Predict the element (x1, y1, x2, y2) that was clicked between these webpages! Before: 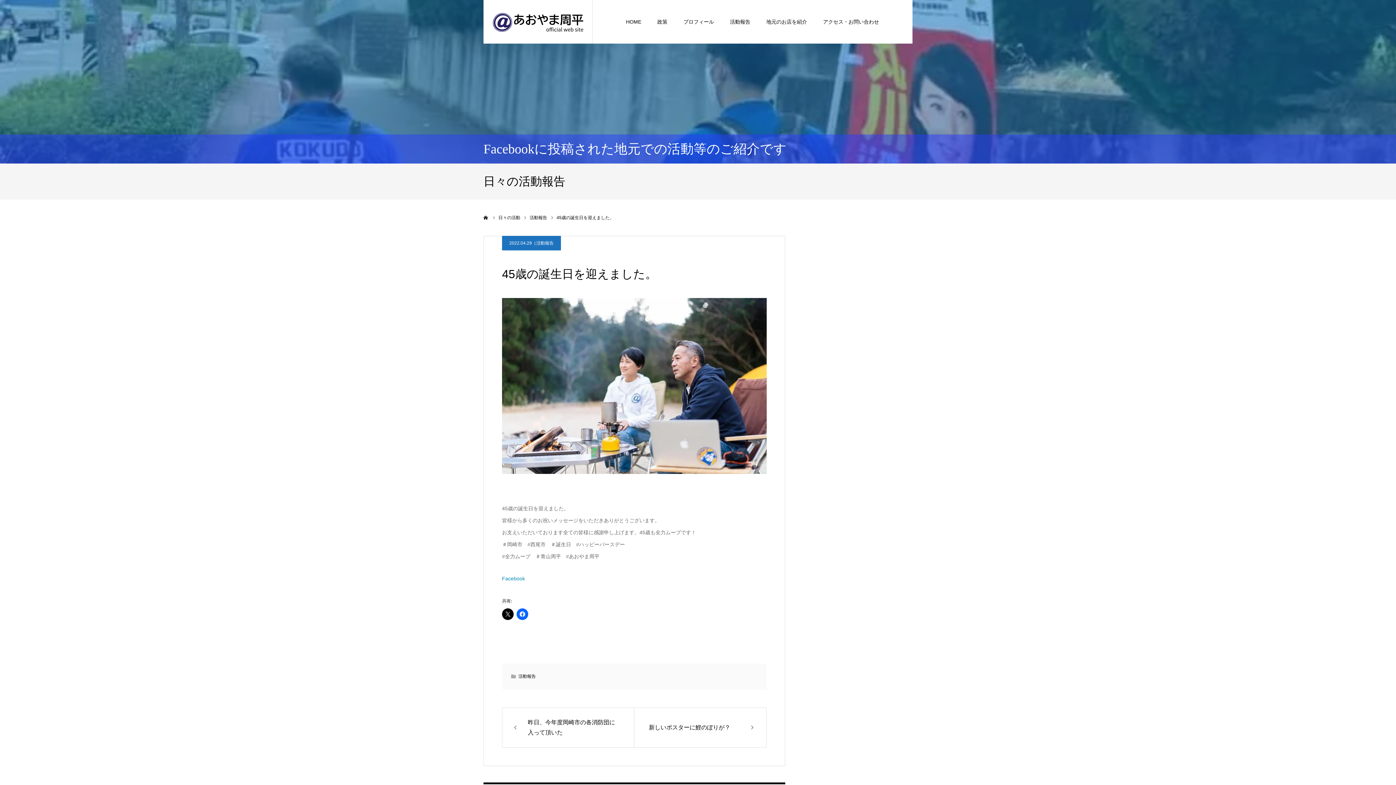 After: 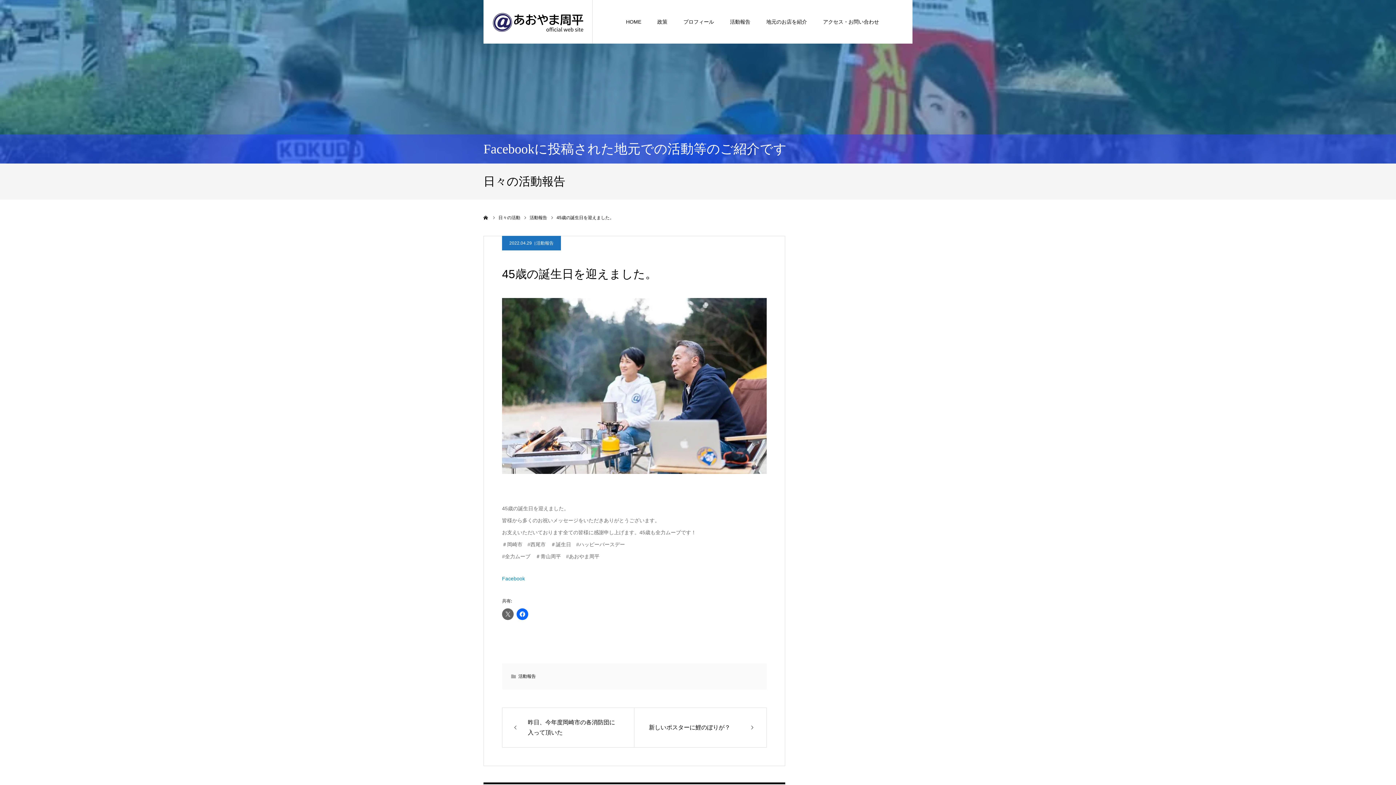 Action: bbox: (502, 608, 513, 620)